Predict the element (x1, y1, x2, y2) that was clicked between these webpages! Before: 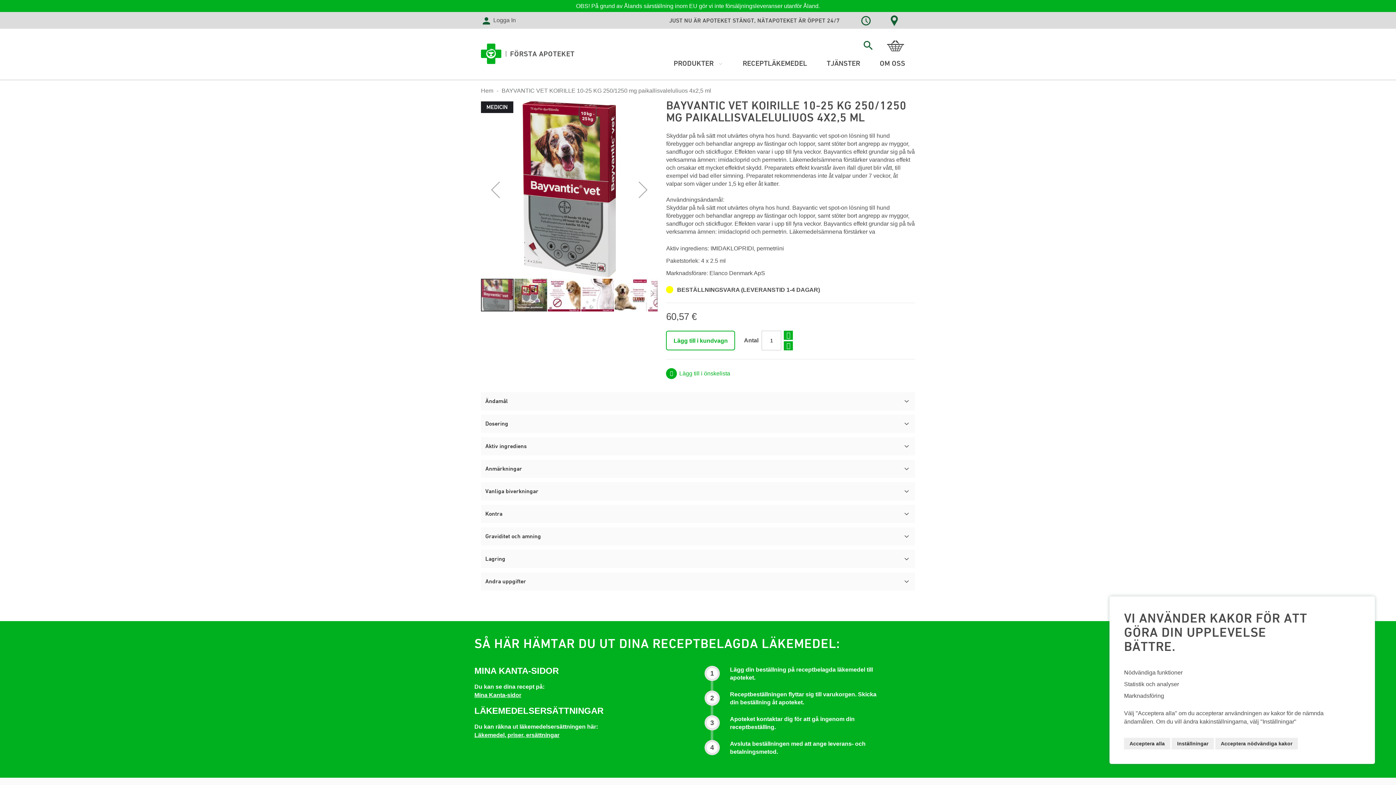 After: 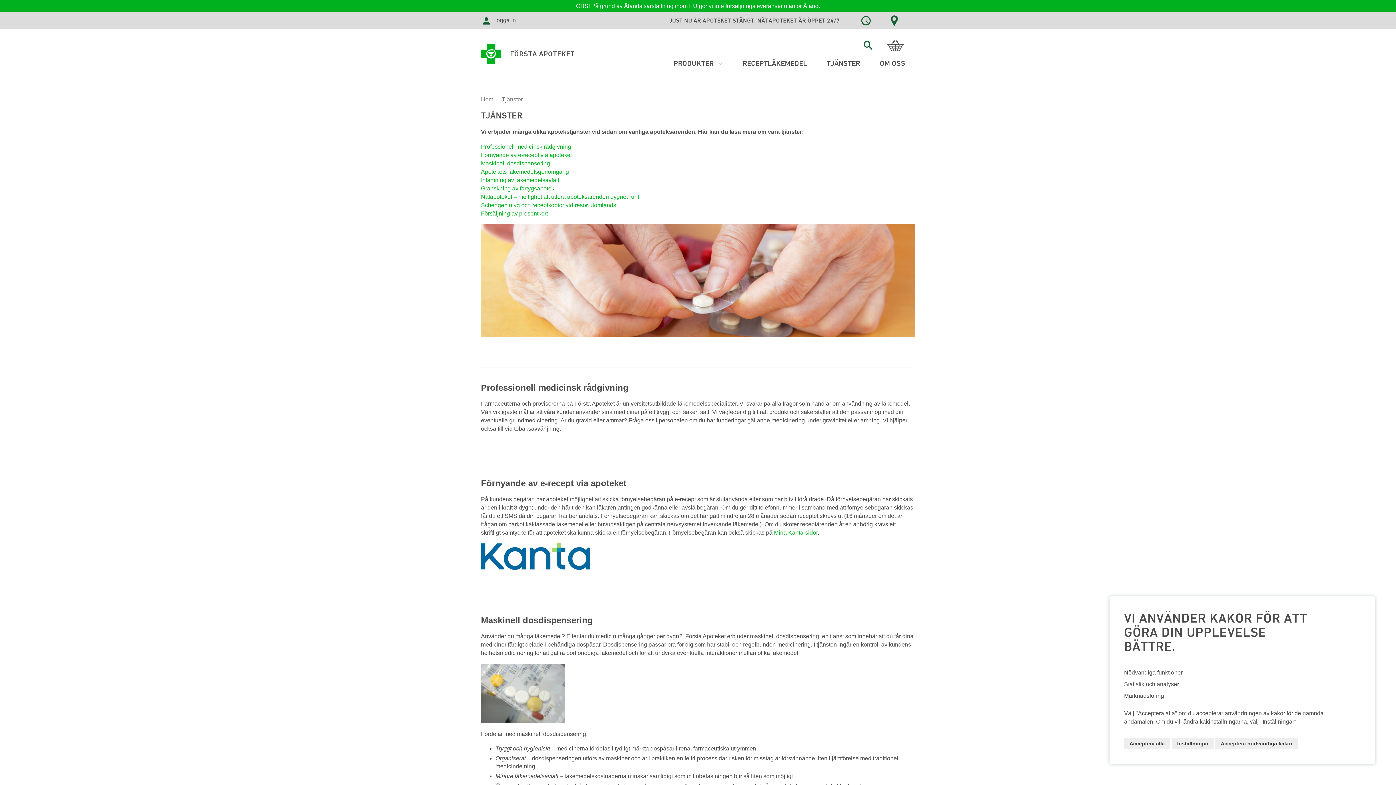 Action: label: TJÄNSTER bbox: (817, 54, 870, 72)